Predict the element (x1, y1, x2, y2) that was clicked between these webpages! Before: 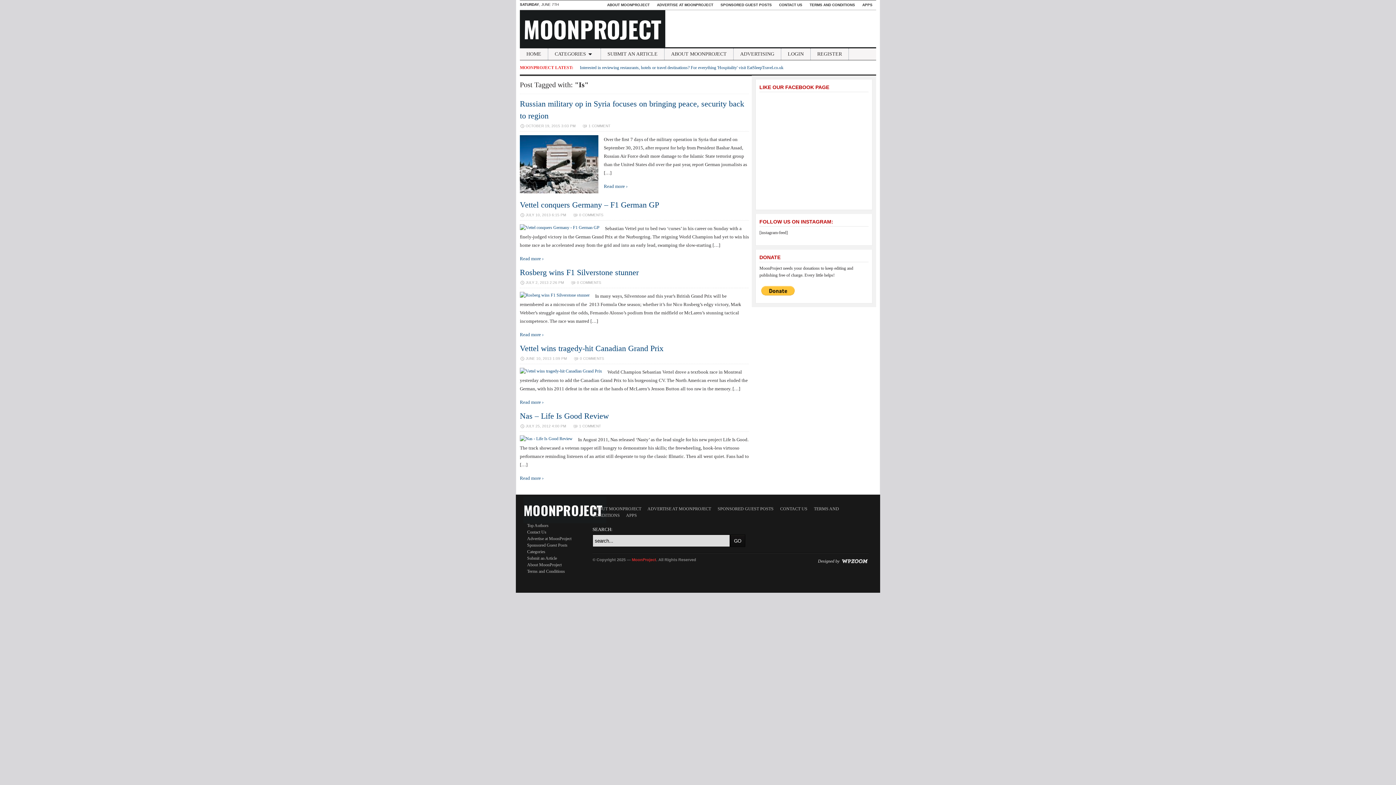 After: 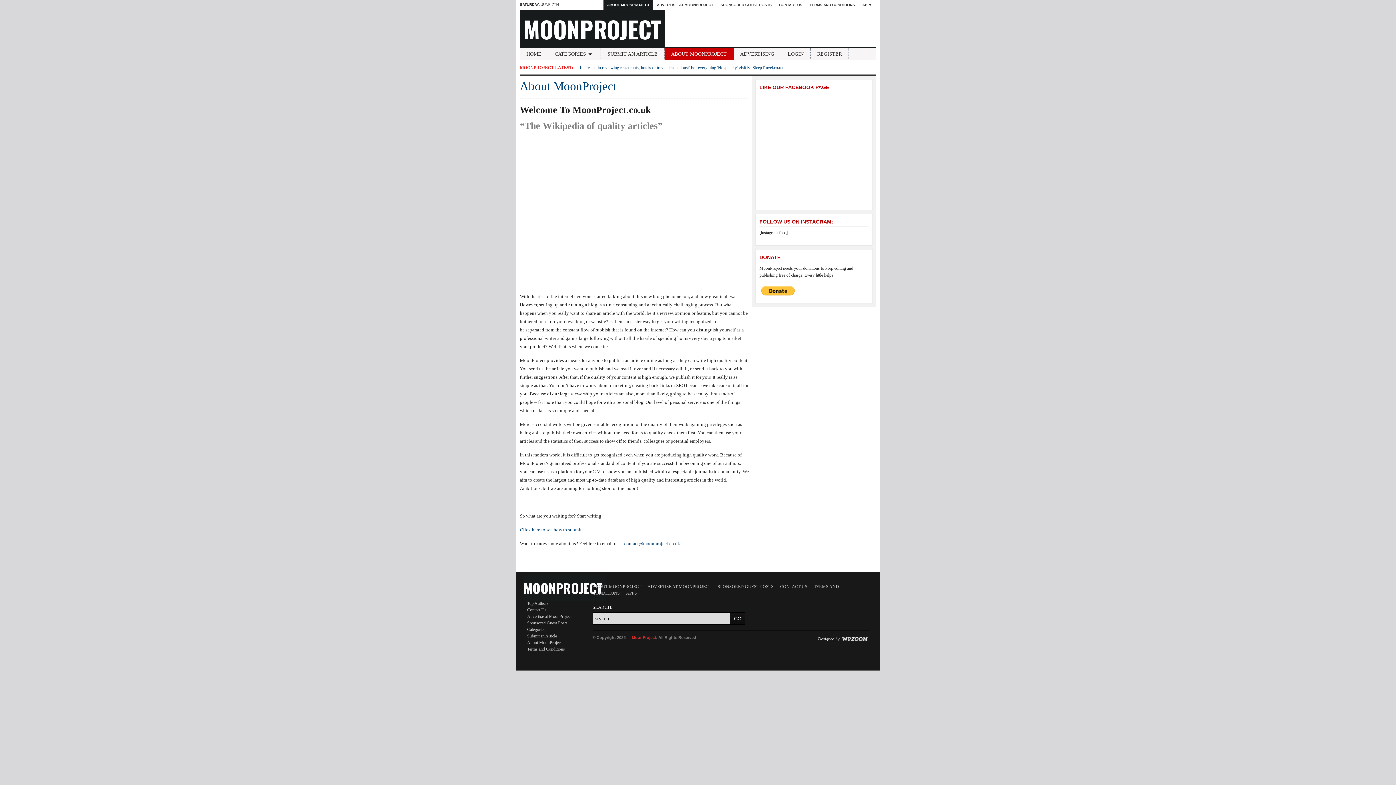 Action: bbox: (592, 506, 641, 511) label: ABOUT MOONPROJECT